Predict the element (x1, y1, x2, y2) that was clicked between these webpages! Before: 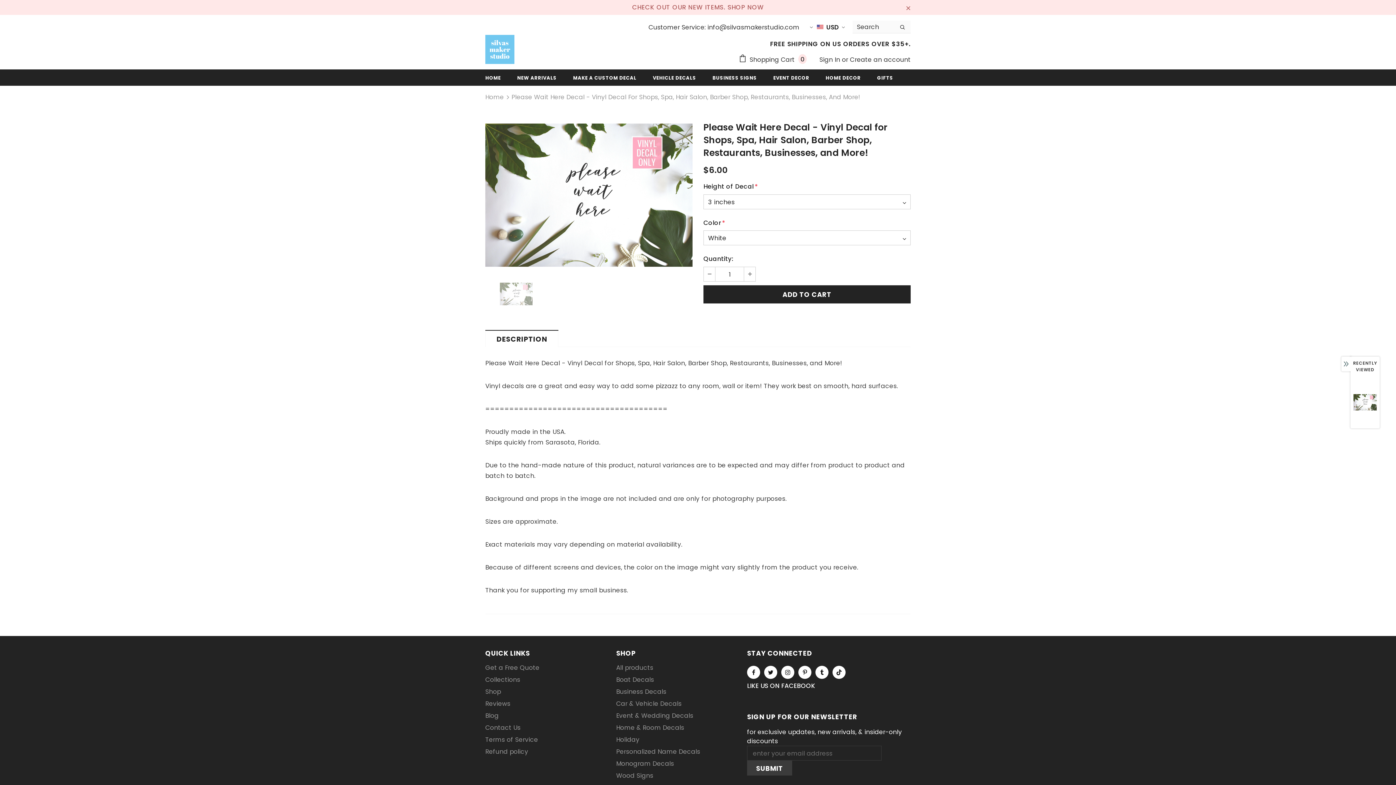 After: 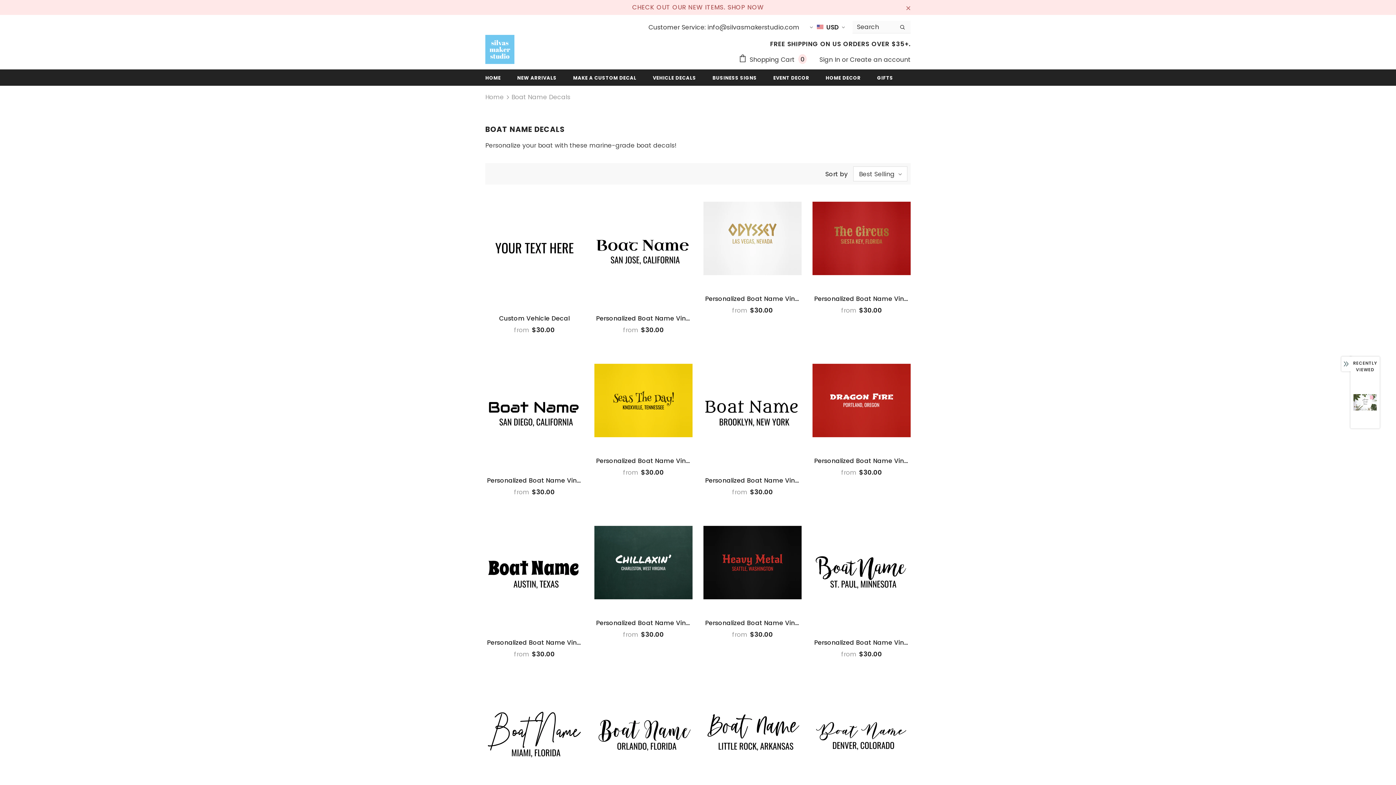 Action: label: Boat Decals bbox: (616, 674, 654, 686)